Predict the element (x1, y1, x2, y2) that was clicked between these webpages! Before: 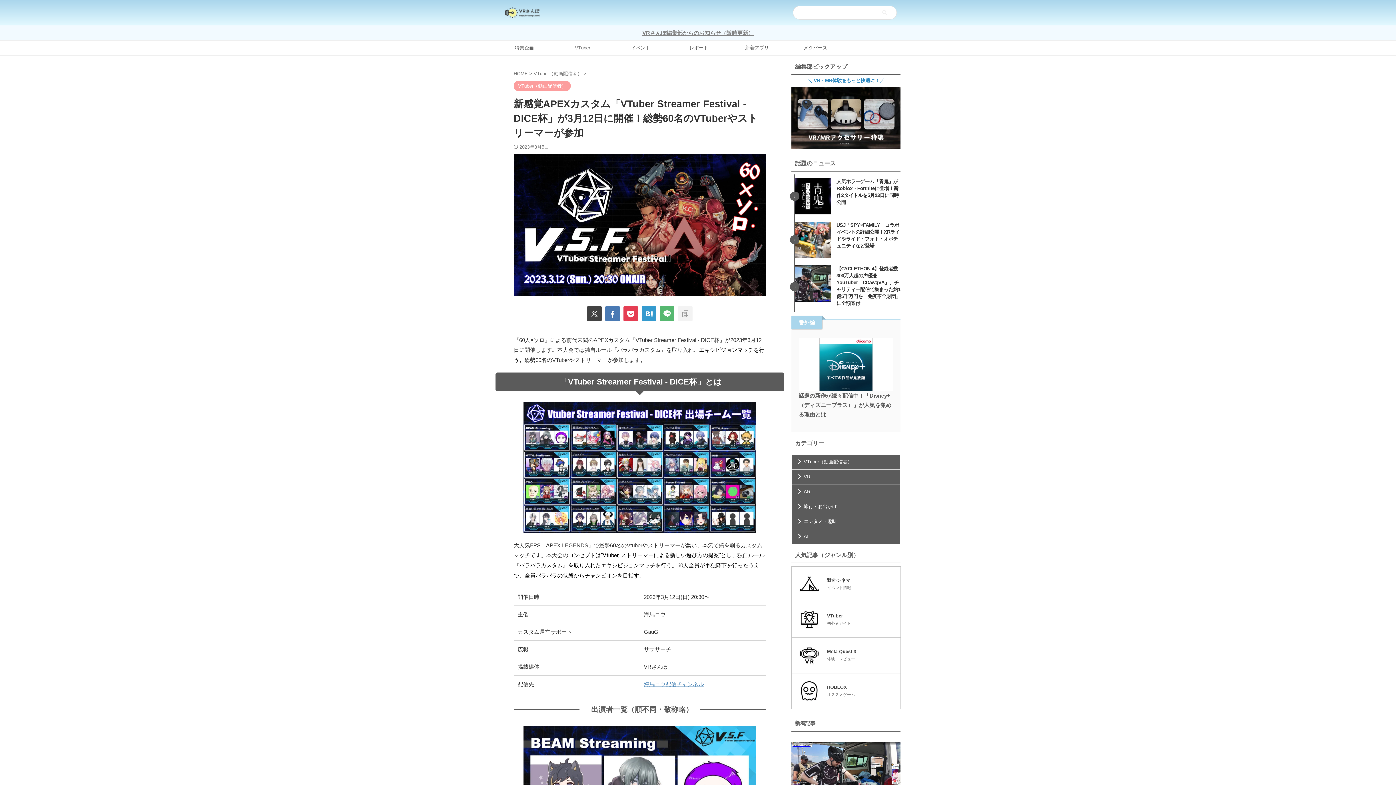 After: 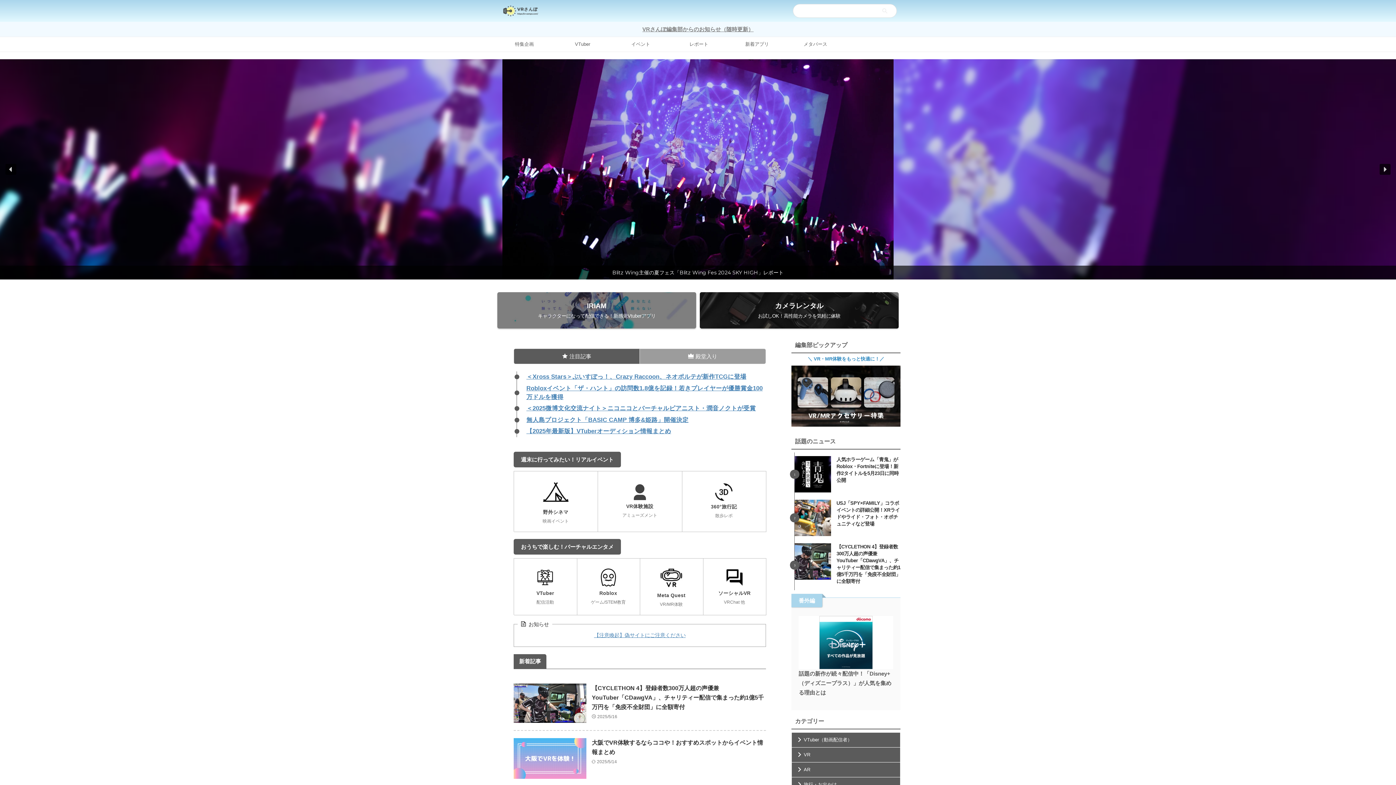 Action: bbox: (513, 70, 529, 76) label: HOME 